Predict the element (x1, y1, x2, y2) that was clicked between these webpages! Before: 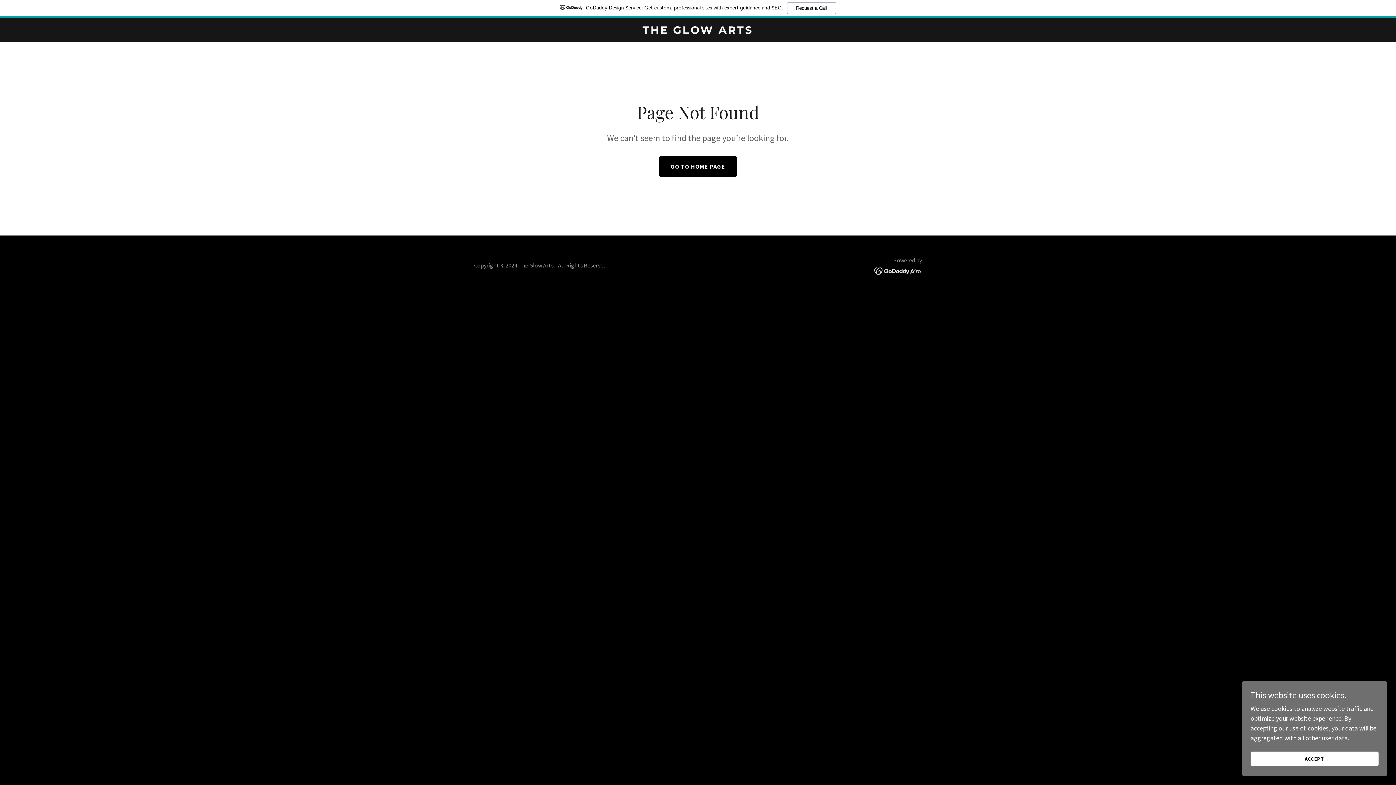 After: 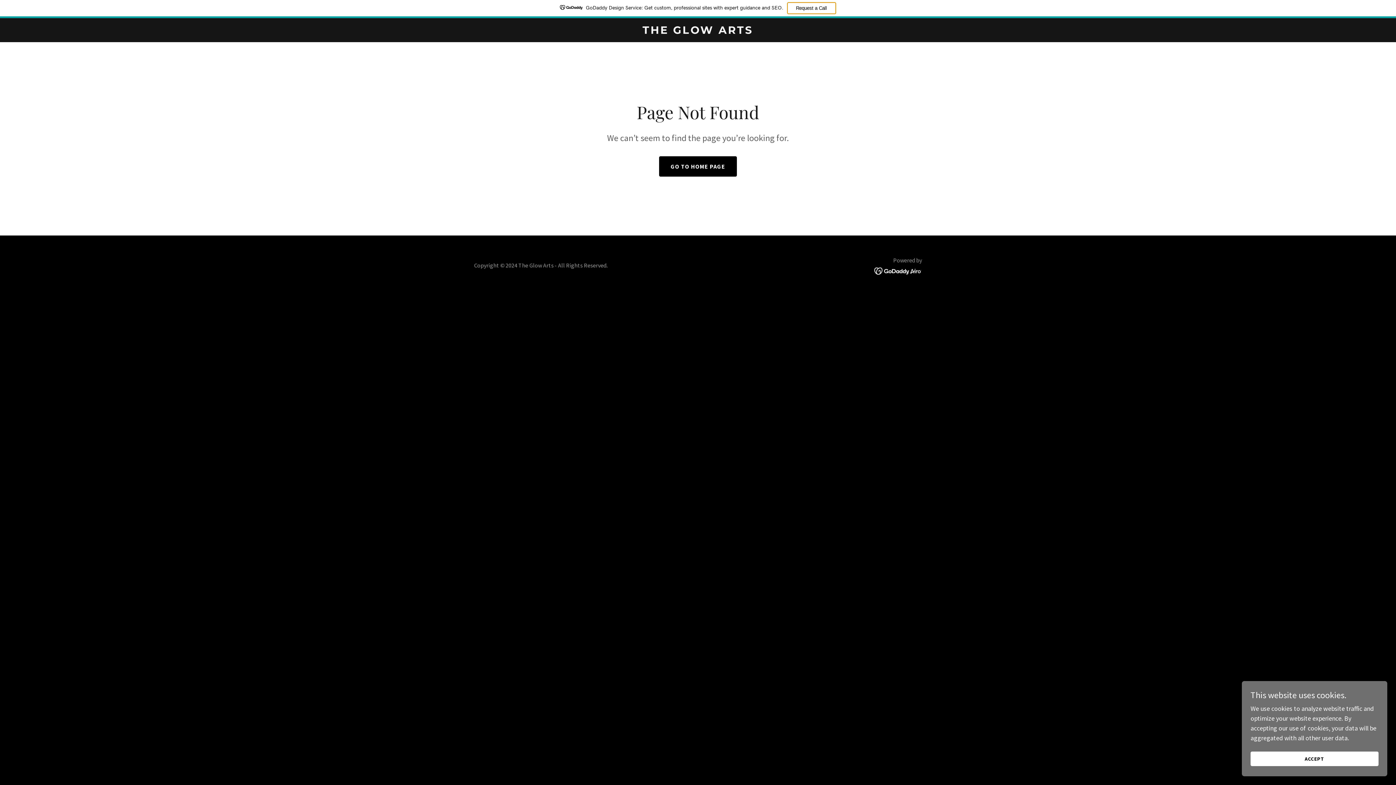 Action: bbox: (787, 2, 836, 14) label: Request a Call